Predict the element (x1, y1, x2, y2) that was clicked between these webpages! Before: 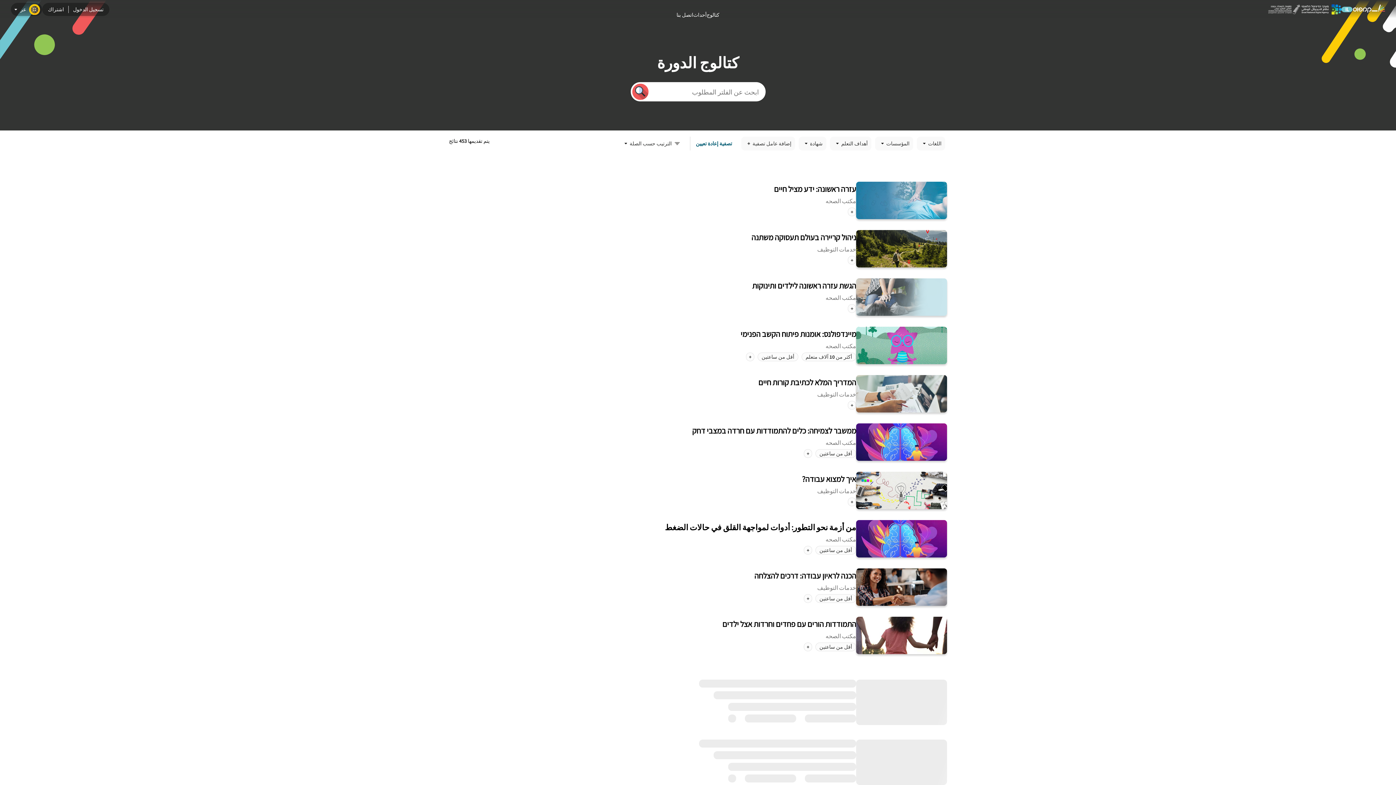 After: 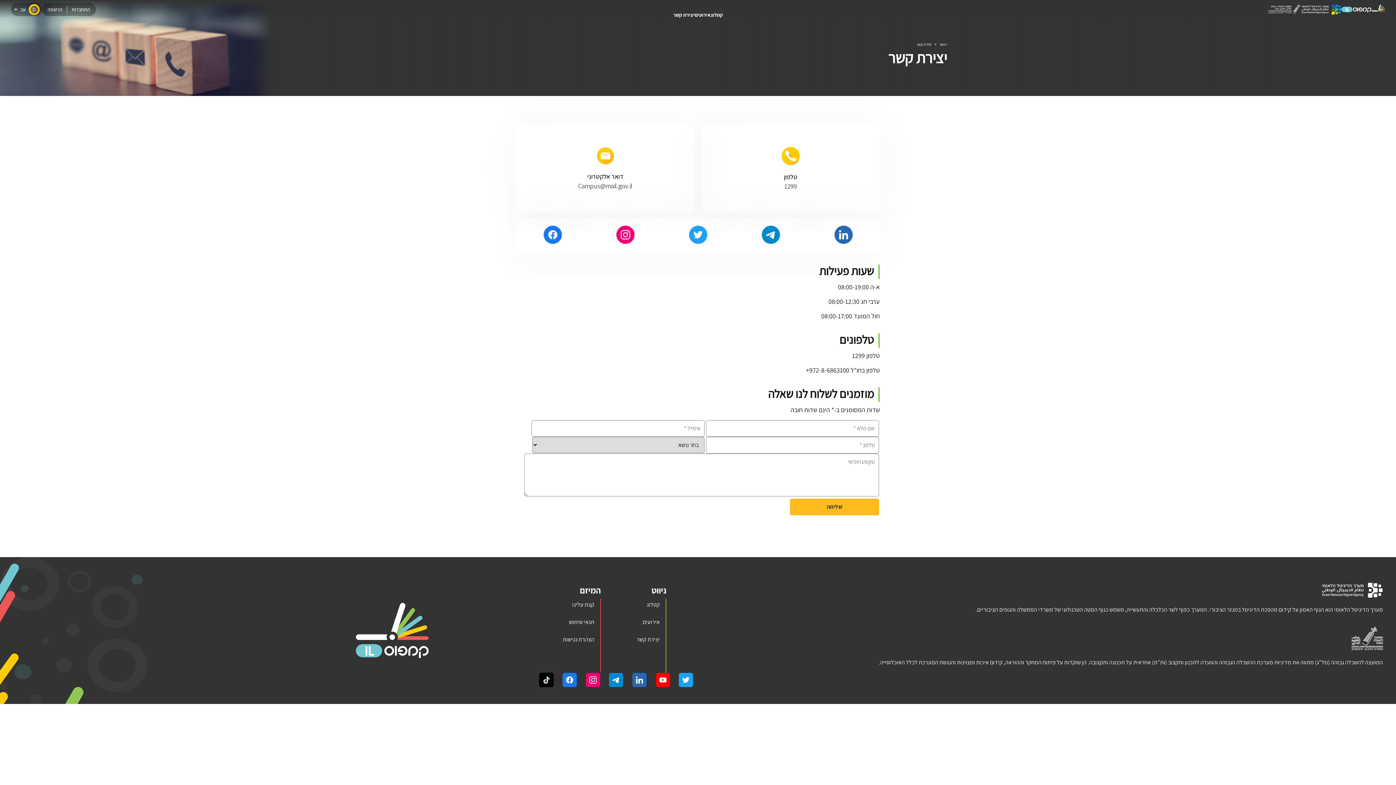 Action: bbox: (676, 12, 693, 17) label: اتصل بنا